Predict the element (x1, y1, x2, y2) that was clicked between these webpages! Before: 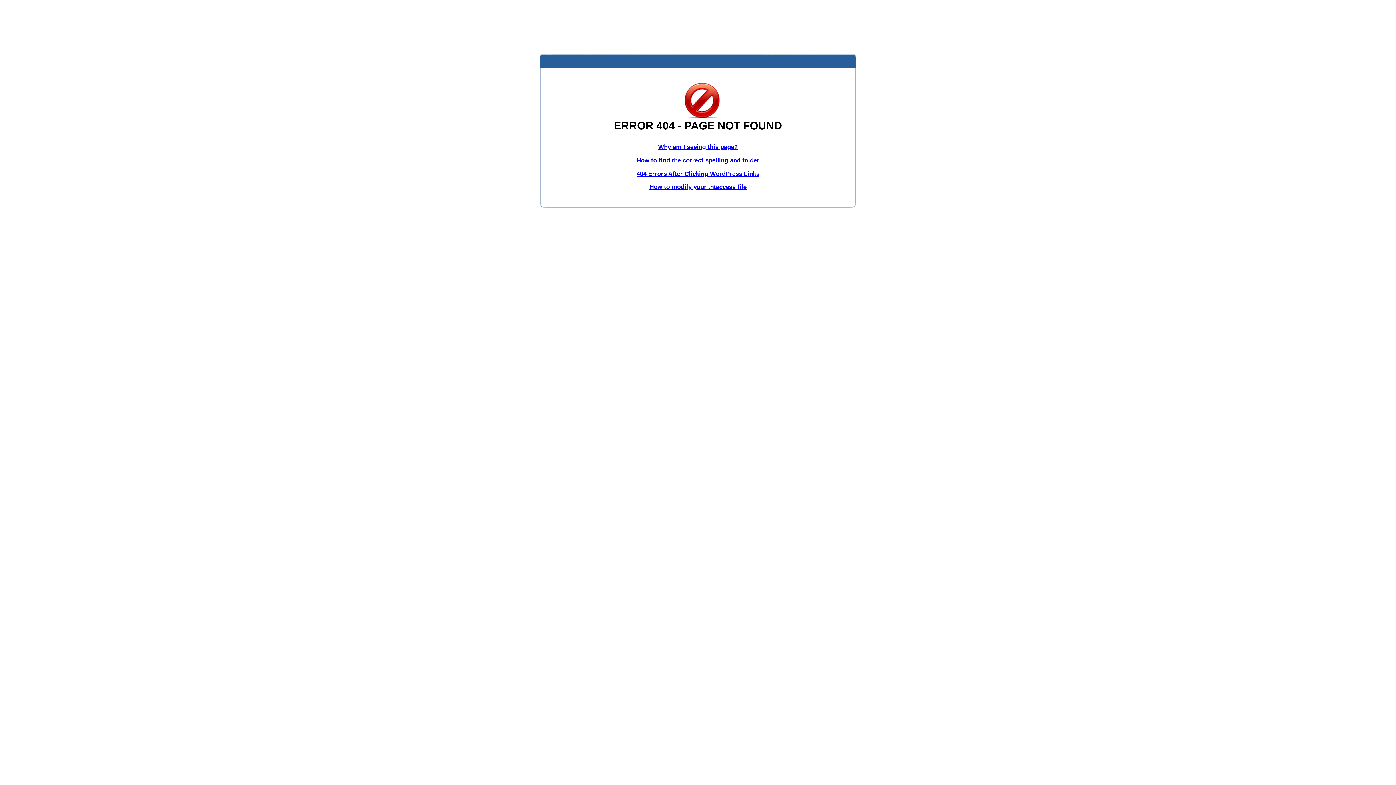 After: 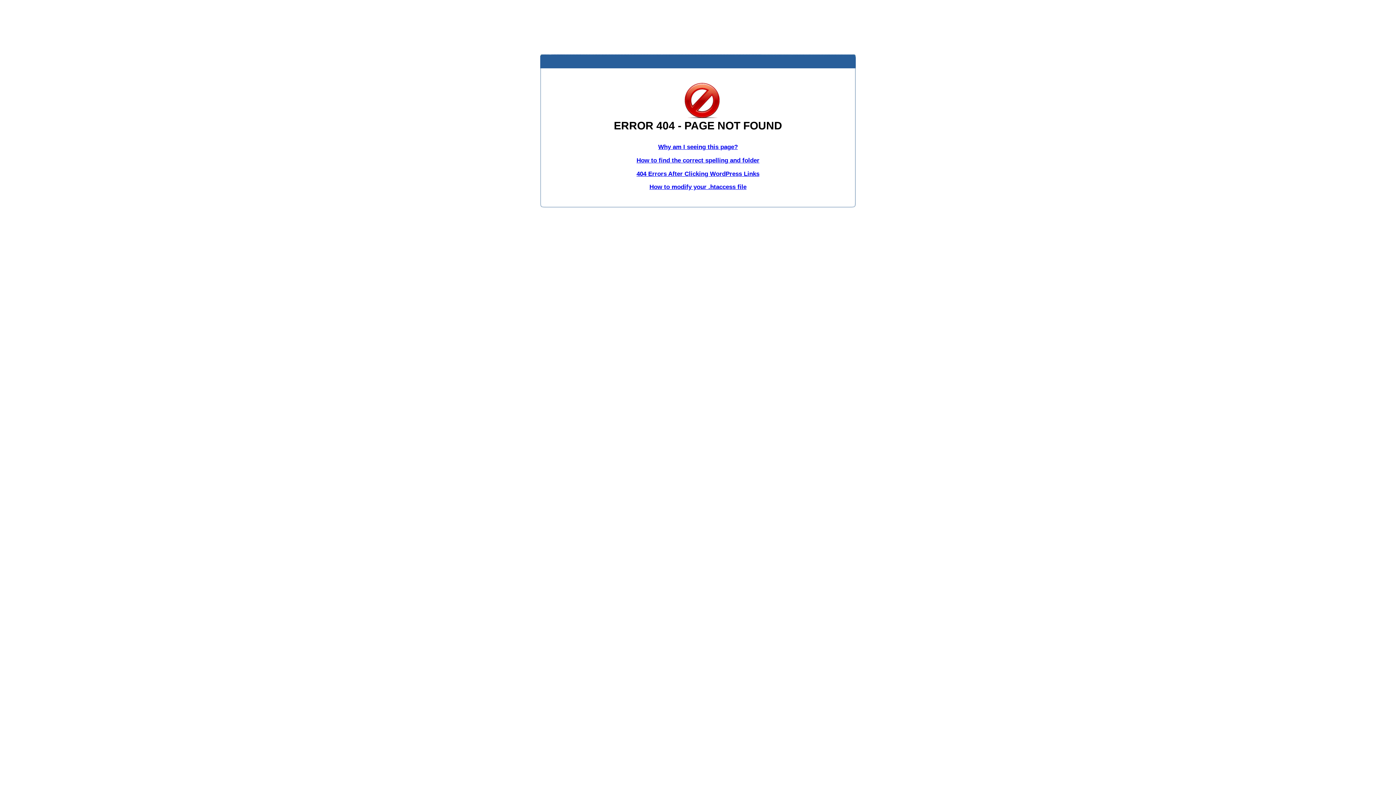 Action: bbox: (636, 170, 759, 177) label: 404 Errors After Clicking WordPress Links